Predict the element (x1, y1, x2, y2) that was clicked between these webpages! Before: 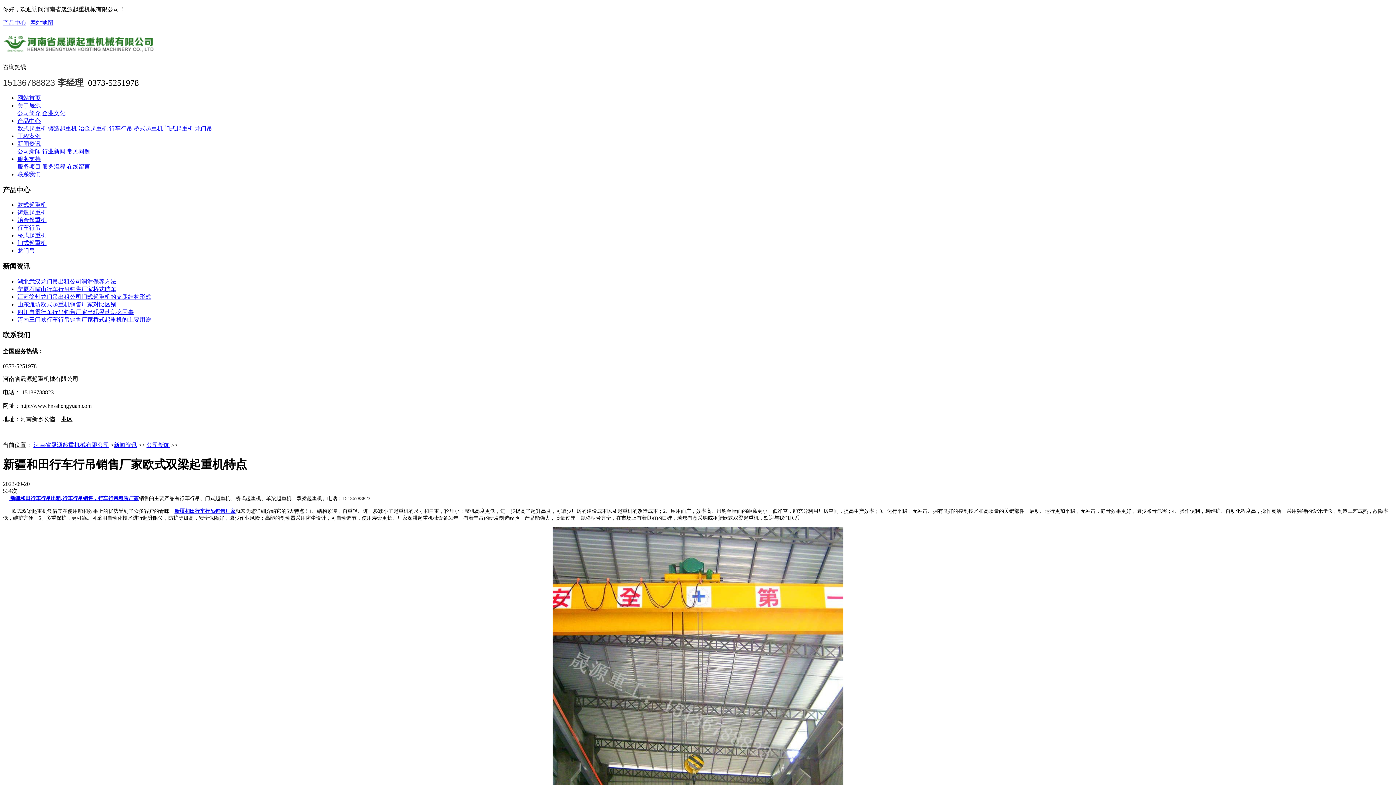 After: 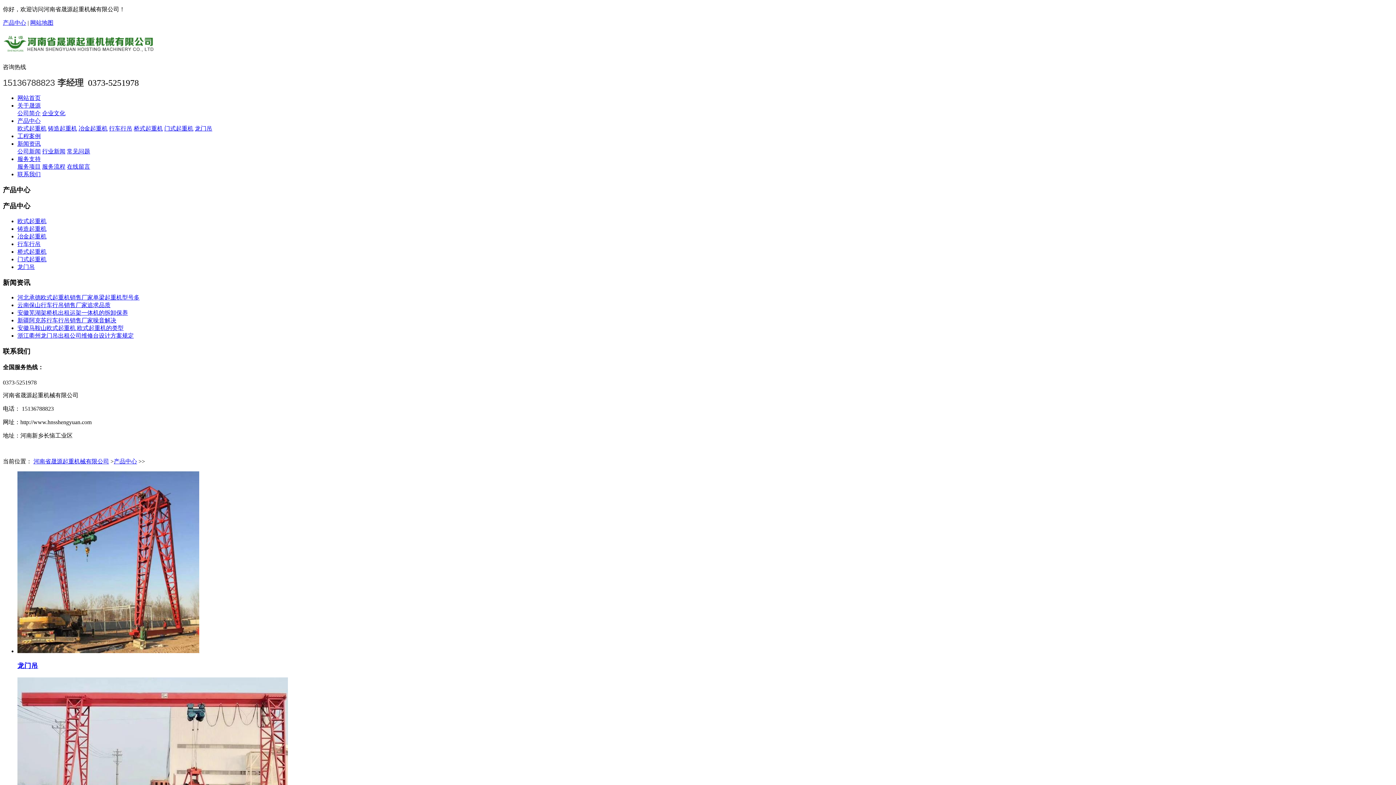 Action: bbox: (17, 117, 40, 123) label: 产品中心